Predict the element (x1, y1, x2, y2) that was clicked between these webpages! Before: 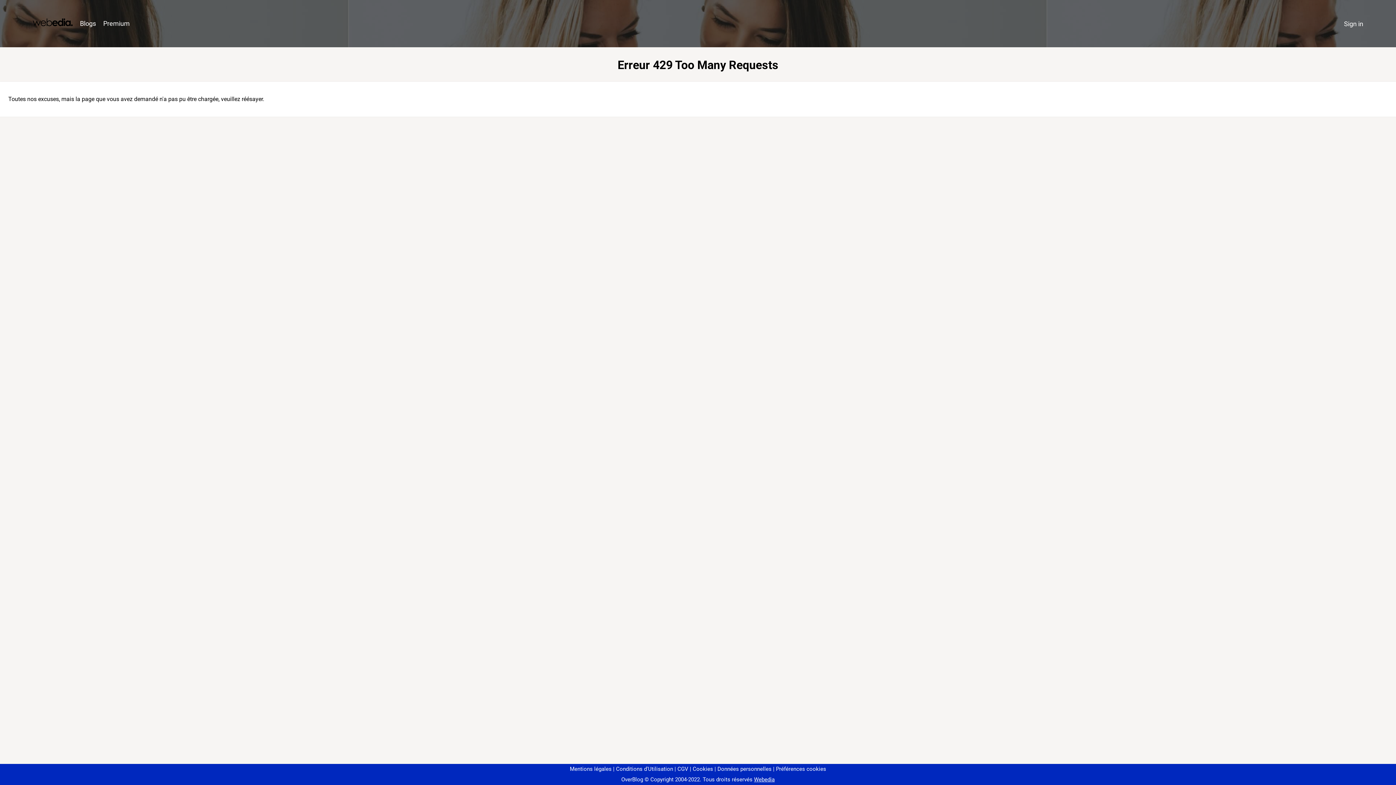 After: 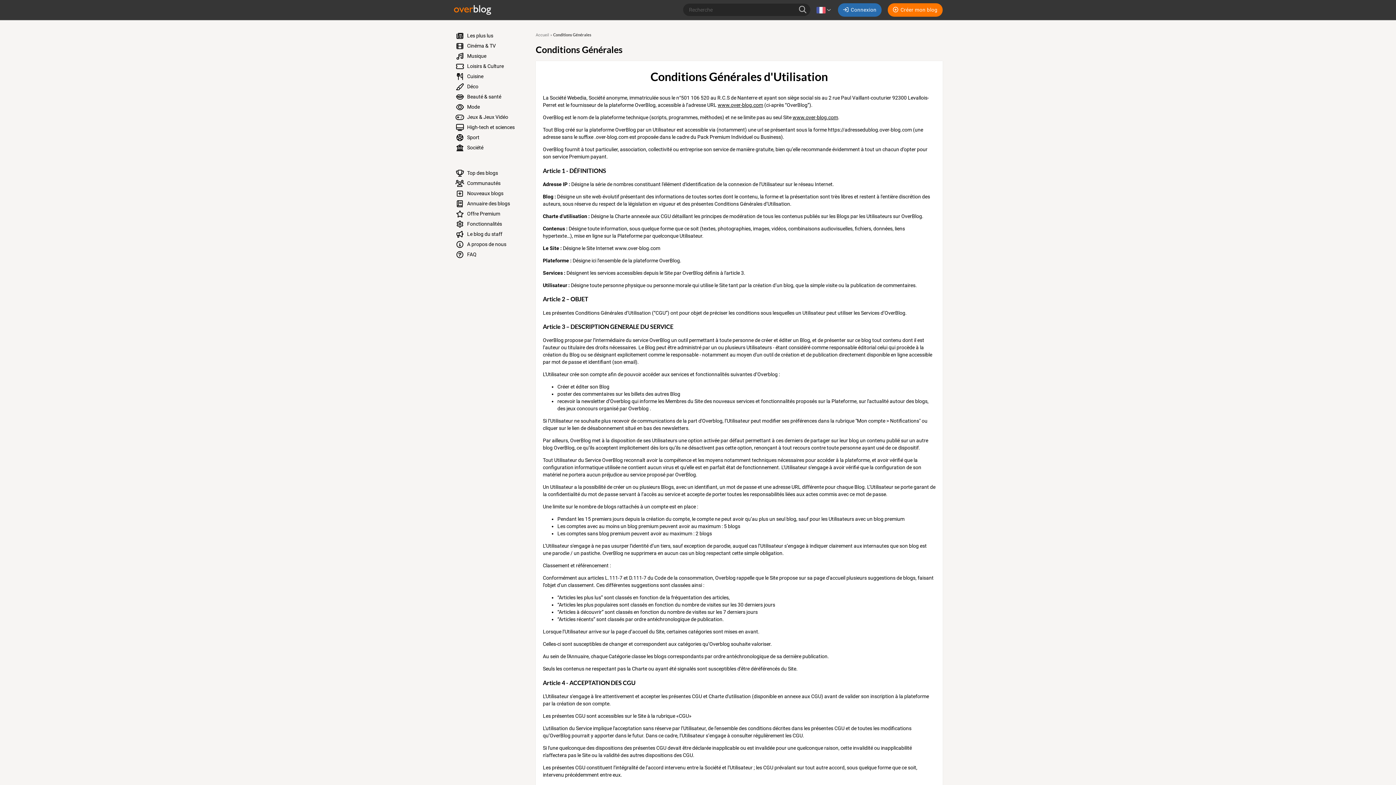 Action: label: Conditions d'Utilisation bbox: (613, 766, 673, 772)